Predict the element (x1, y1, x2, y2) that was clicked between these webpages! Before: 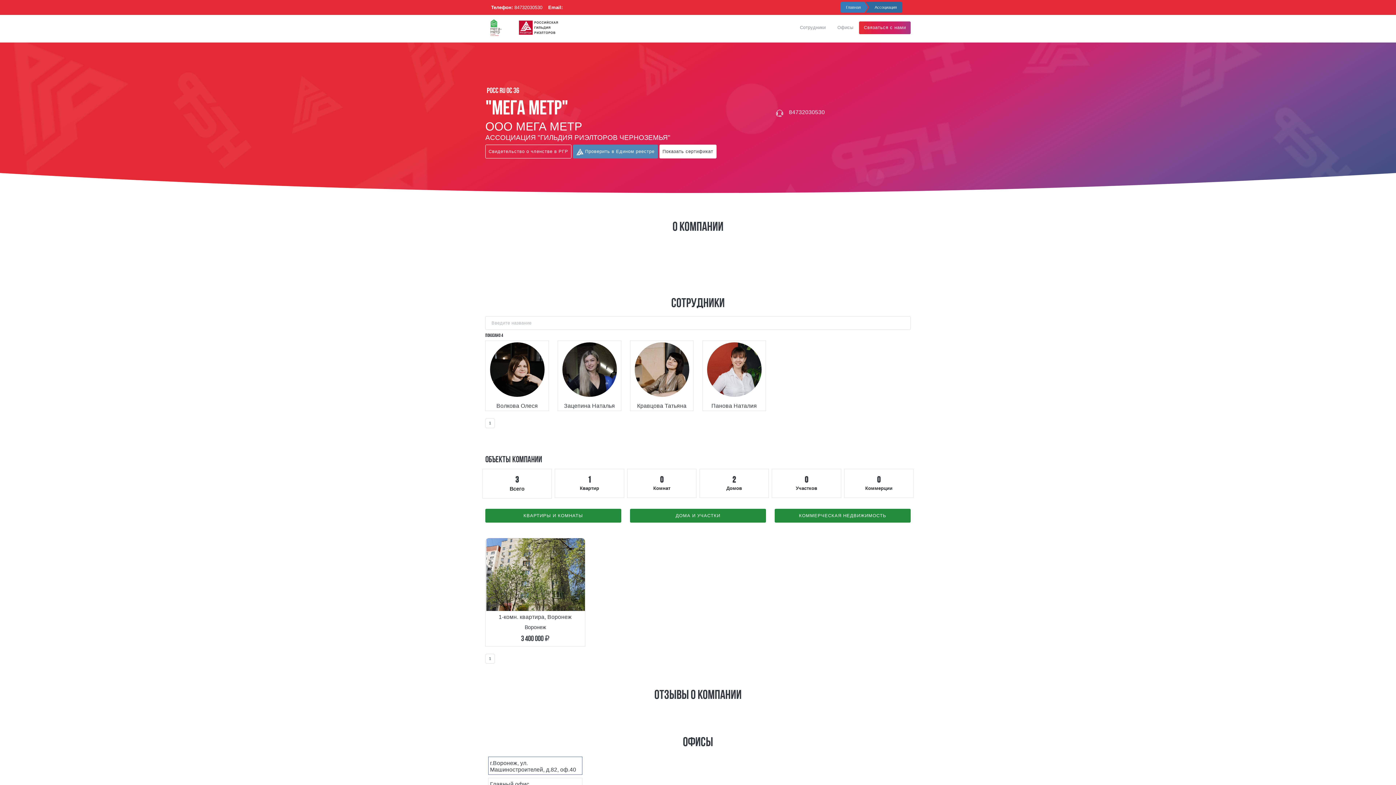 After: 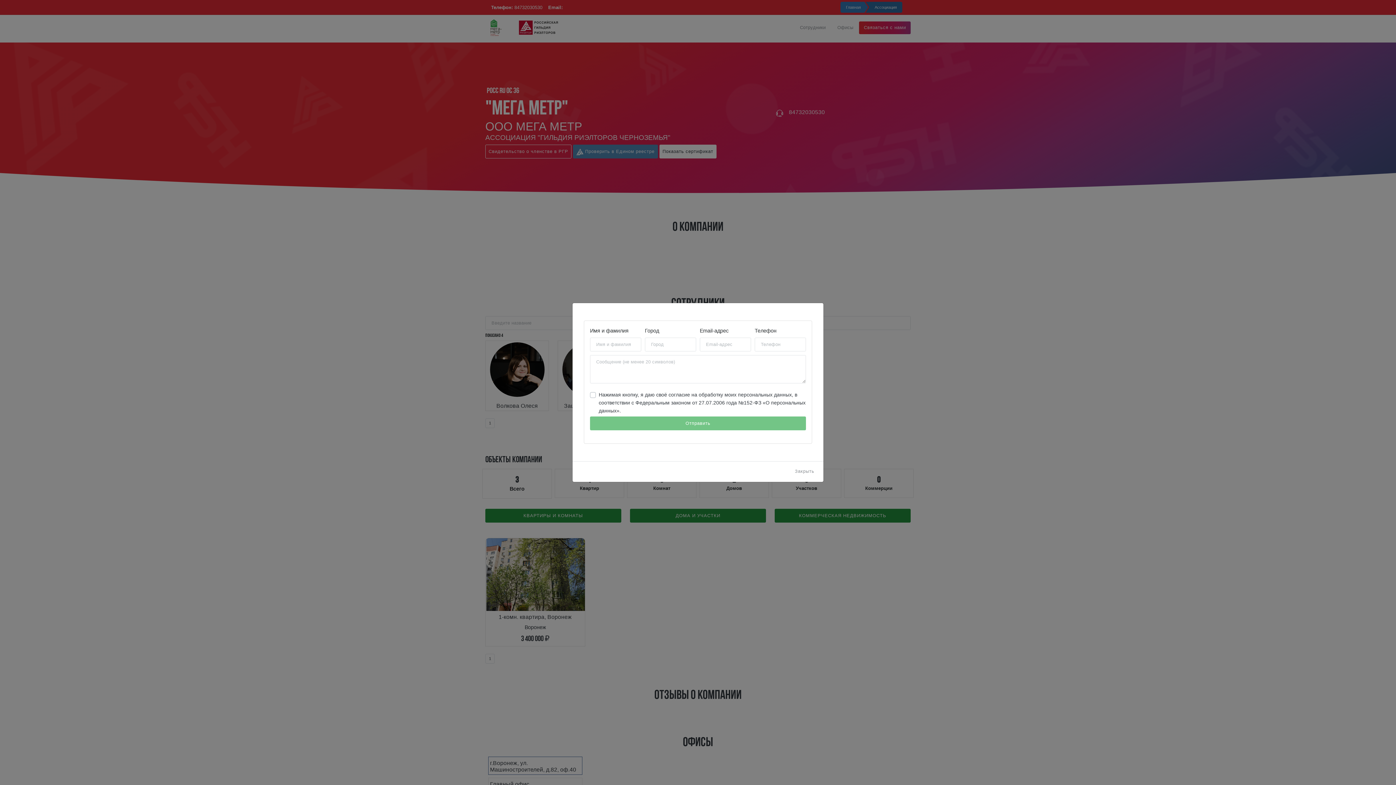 Action: bbox: (859, 21, 910, 34) label: Связаться с нами